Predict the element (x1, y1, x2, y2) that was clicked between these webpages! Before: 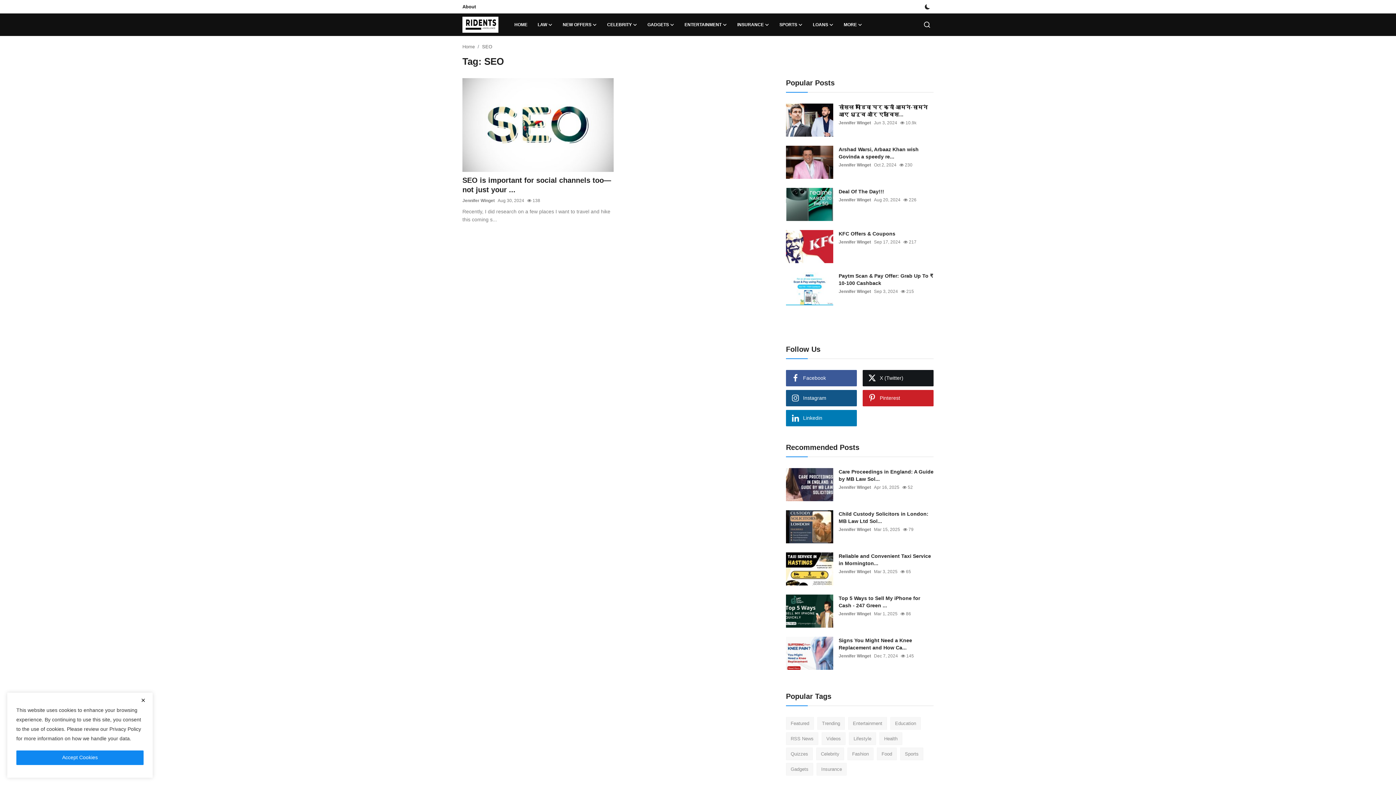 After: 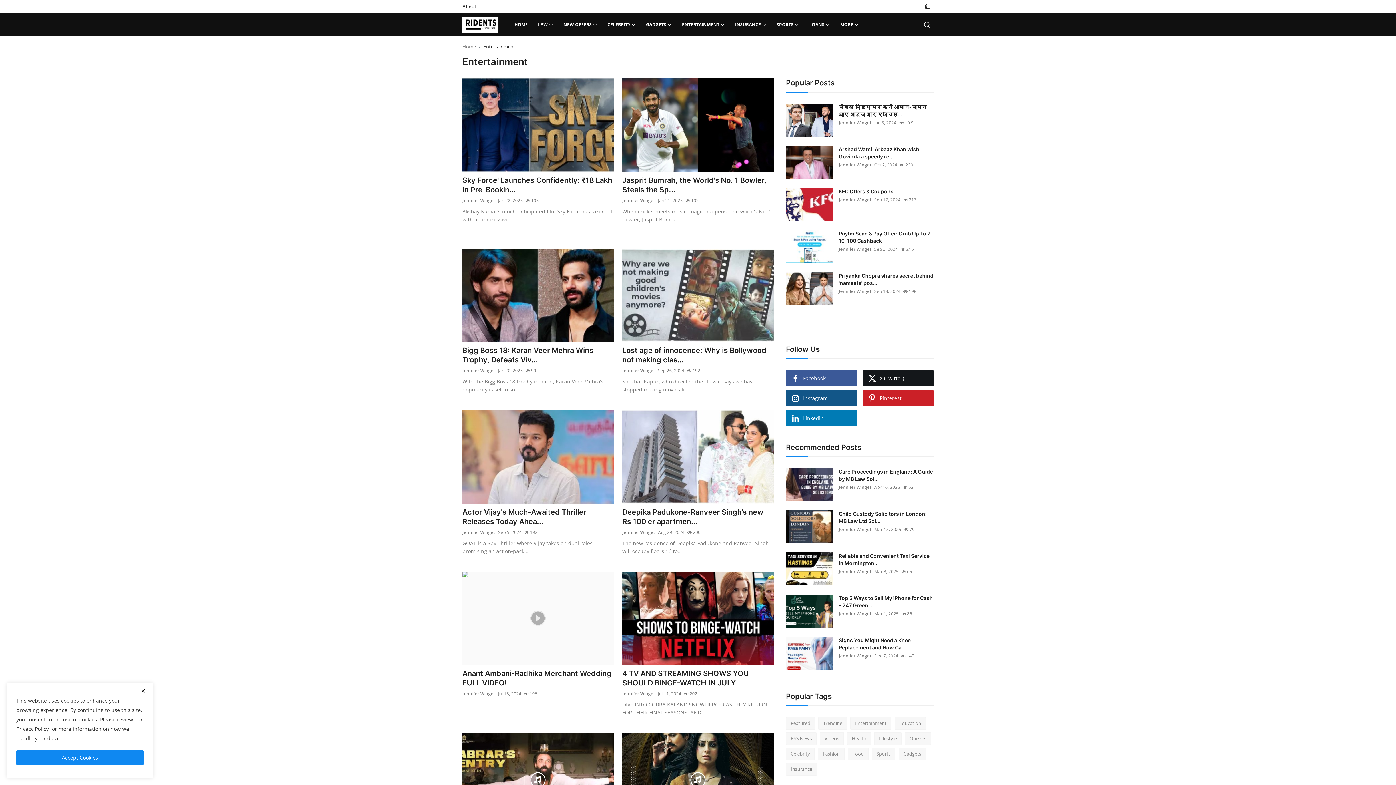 Action: label: ENTERTAINMENT bbox: (679, 13, 732, 36)